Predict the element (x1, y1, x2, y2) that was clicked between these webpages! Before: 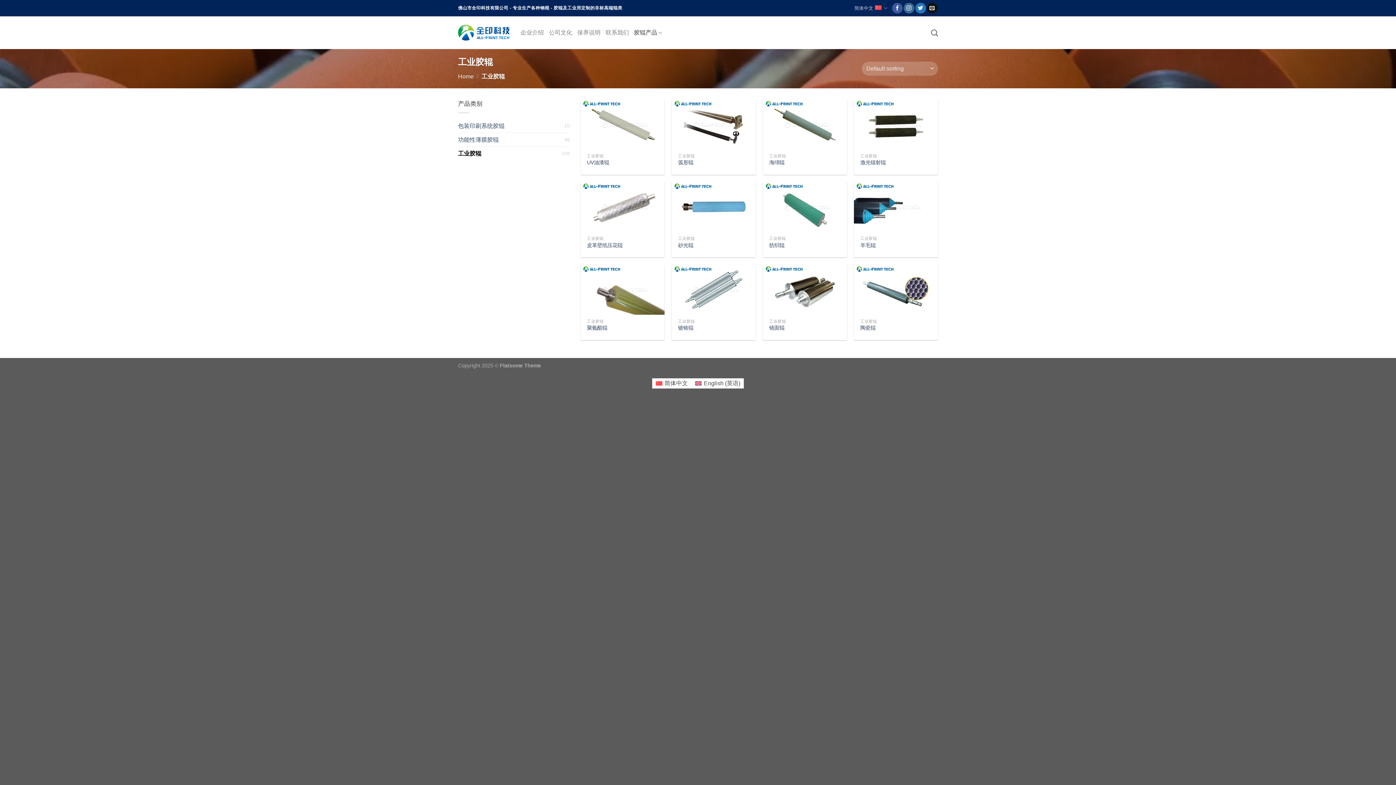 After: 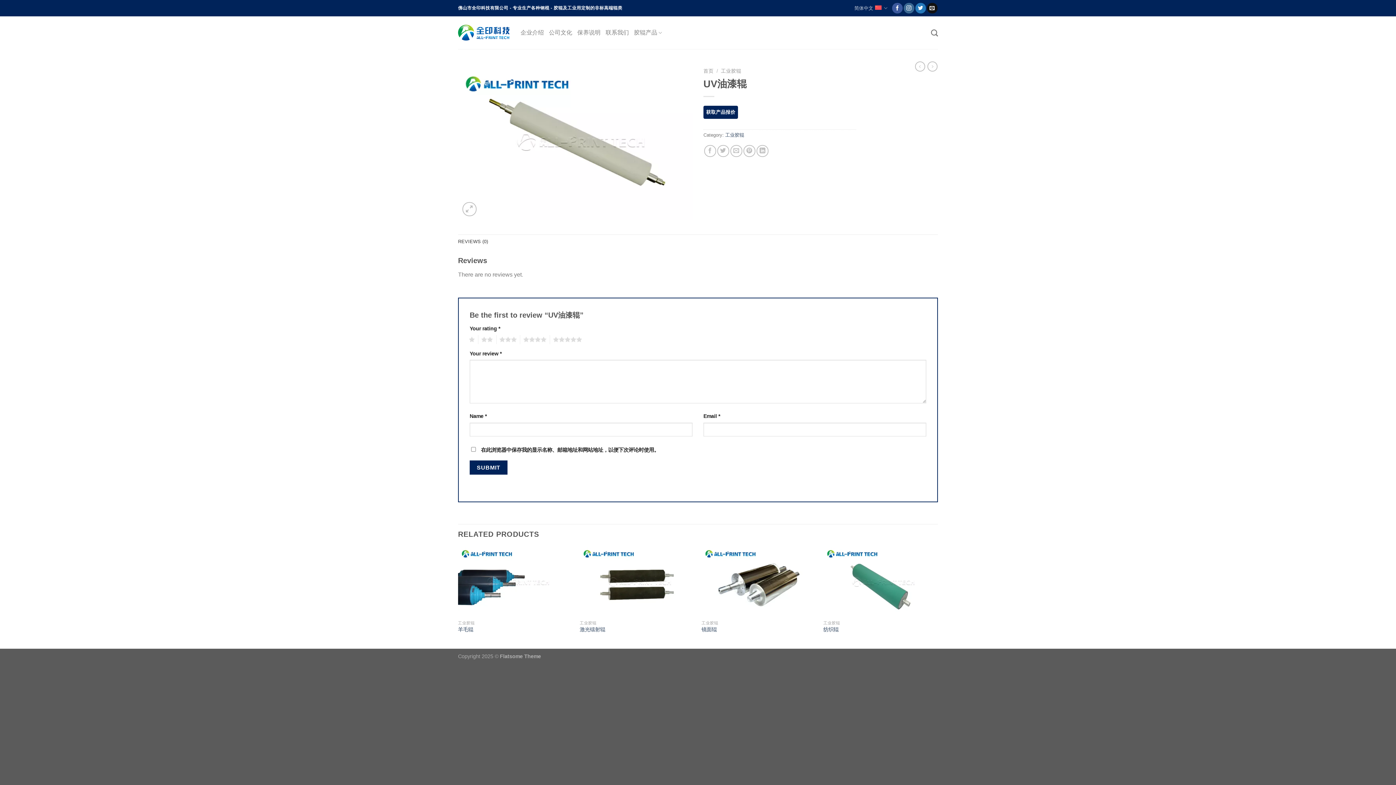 Action: label: UV油漆辊 bbox: (587, 159, 609, 165)